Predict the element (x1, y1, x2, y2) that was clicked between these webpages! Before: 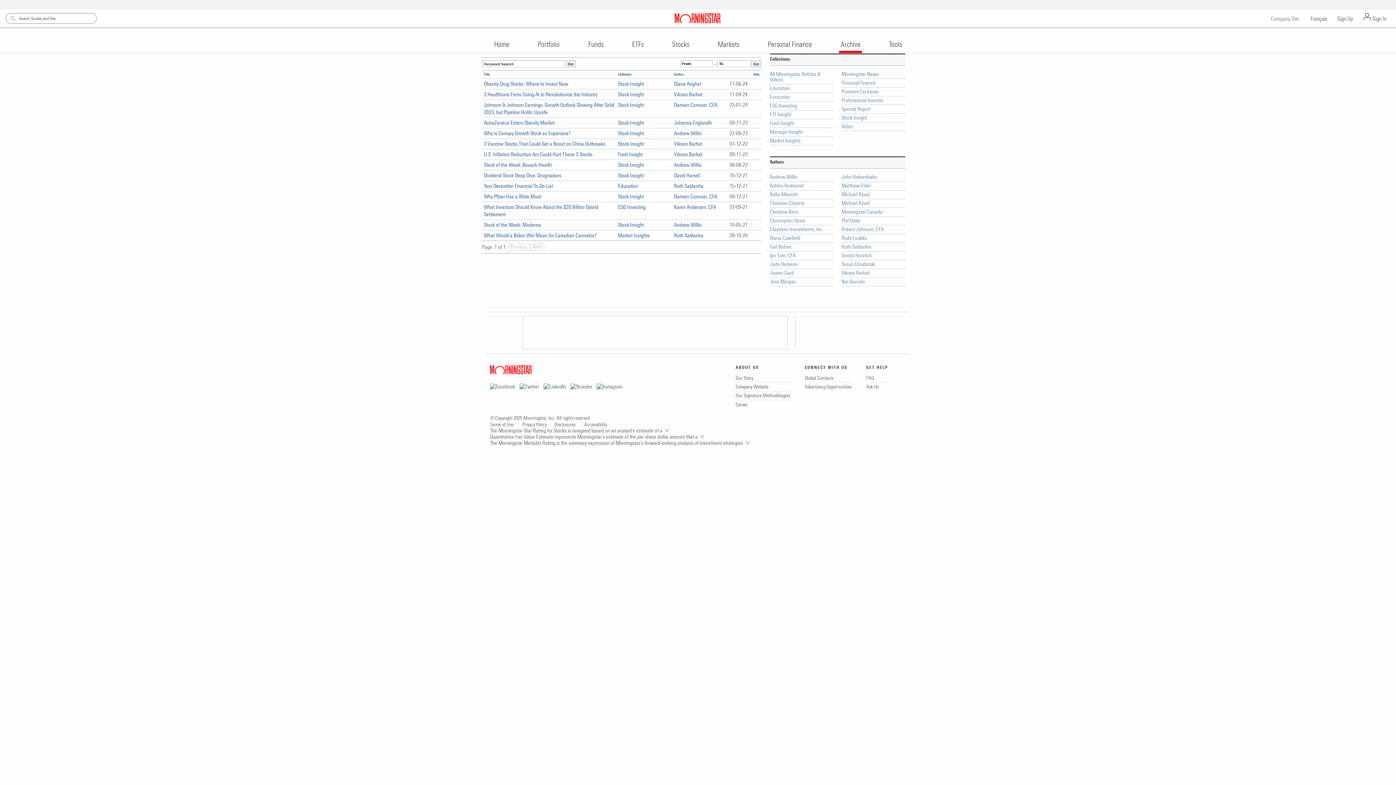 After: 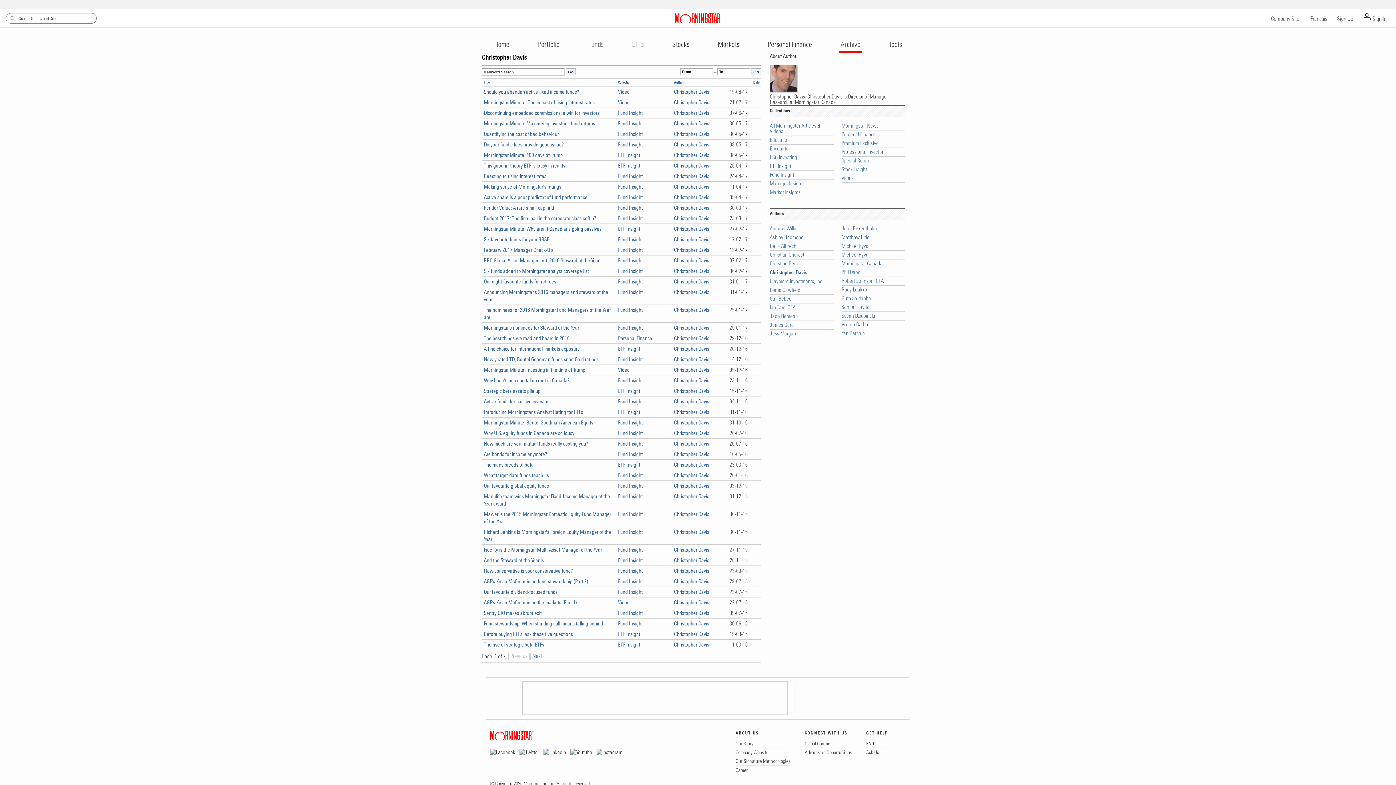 Action: bbox: (770, 218, 833, 223) label: Christopher Davis